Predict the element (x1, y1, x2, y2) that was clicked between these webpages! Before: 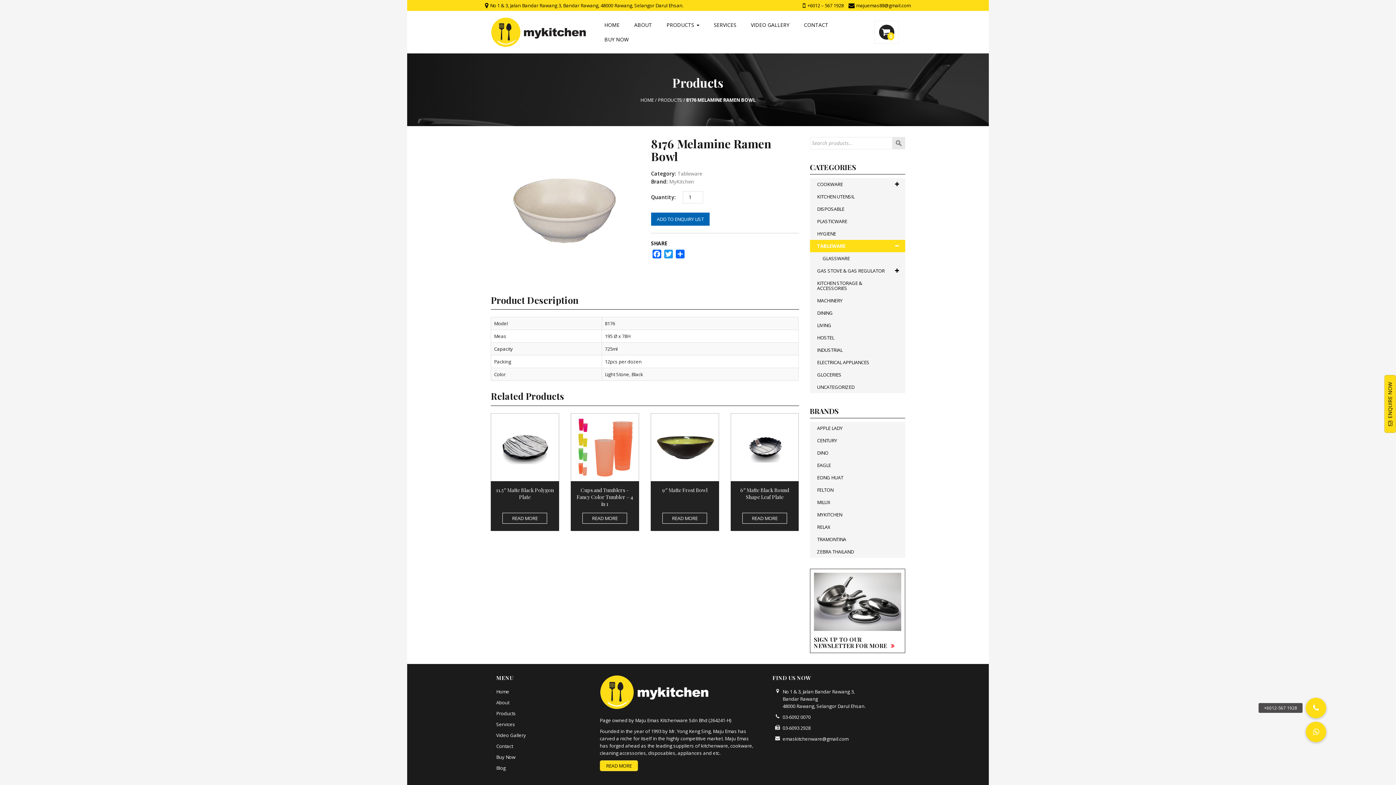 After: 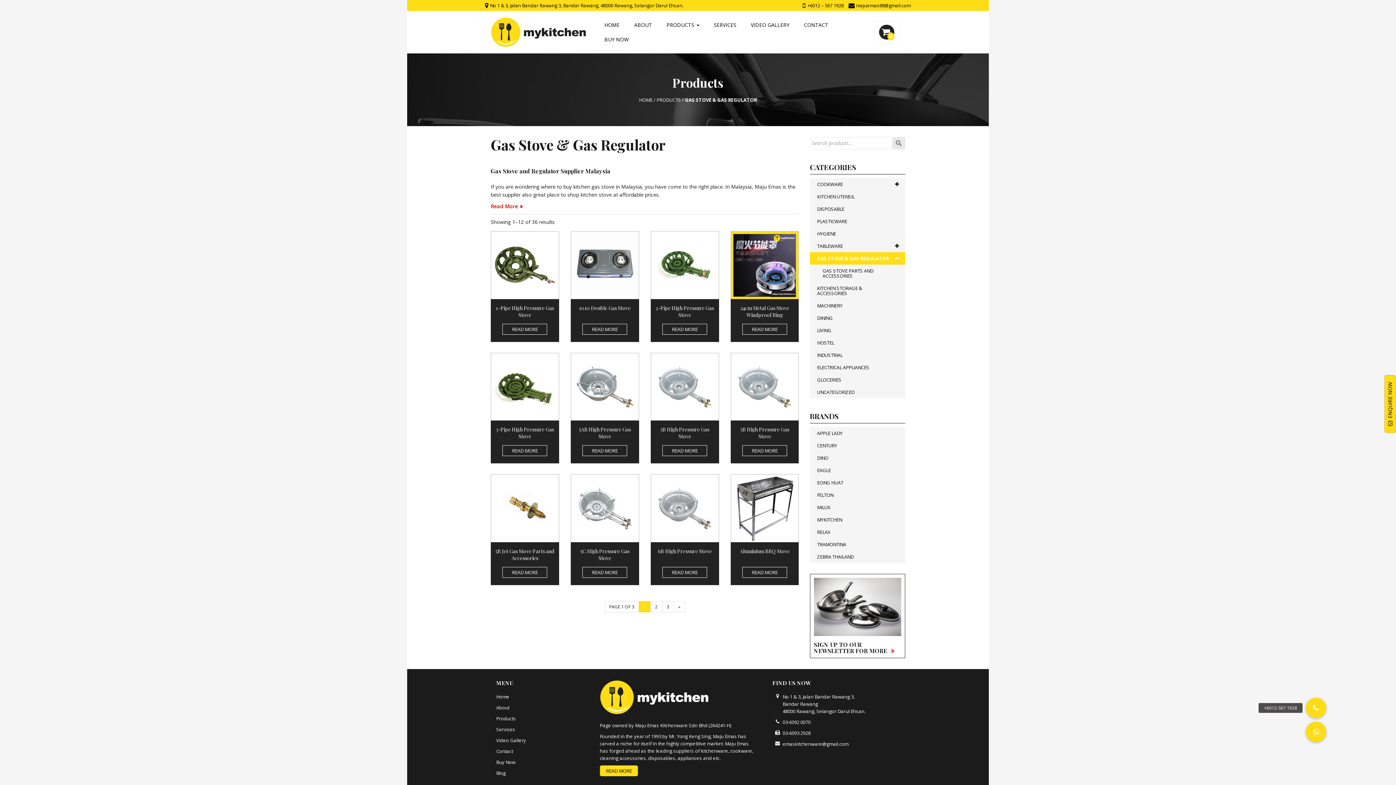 Action: bbox: (810, 264, 905, 277) label: GAS STOVE & GAS REGULATOR